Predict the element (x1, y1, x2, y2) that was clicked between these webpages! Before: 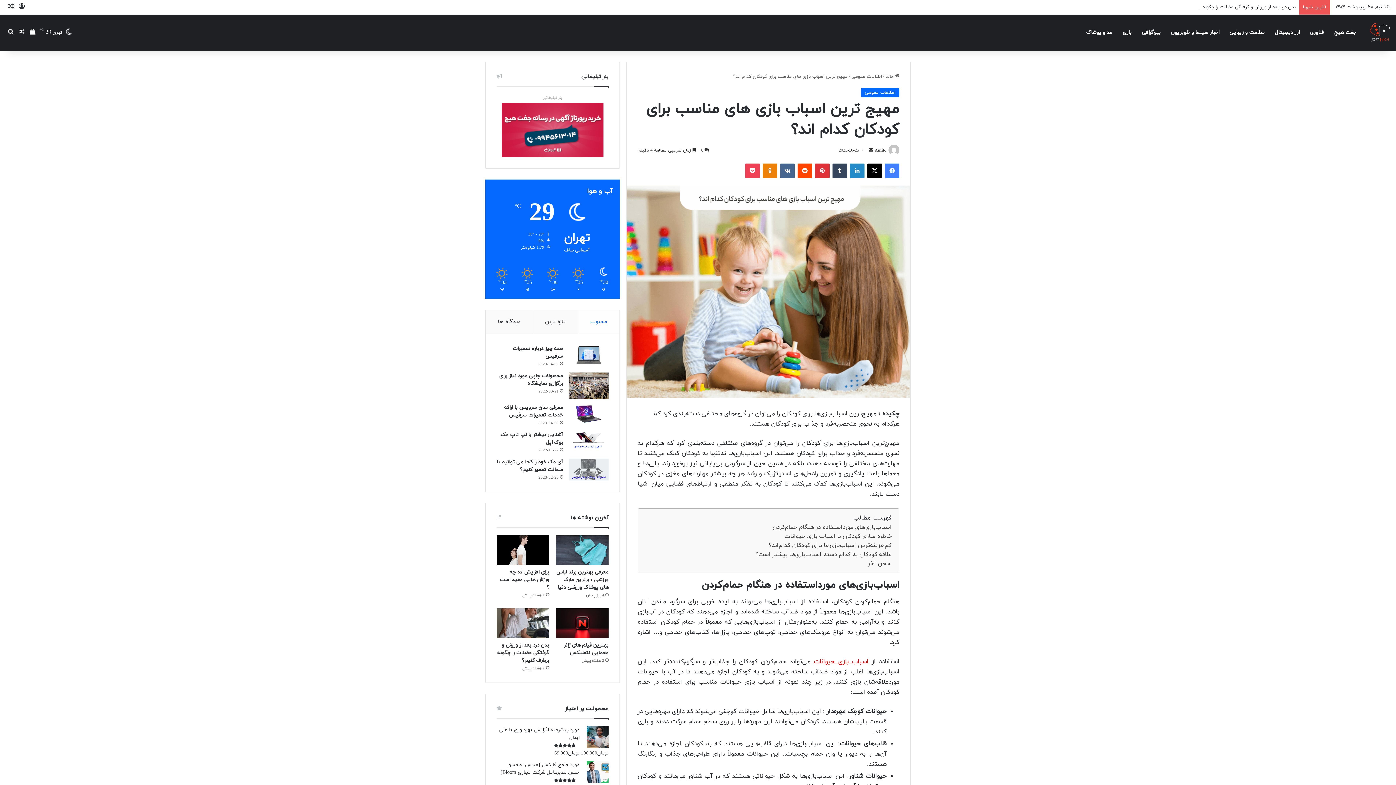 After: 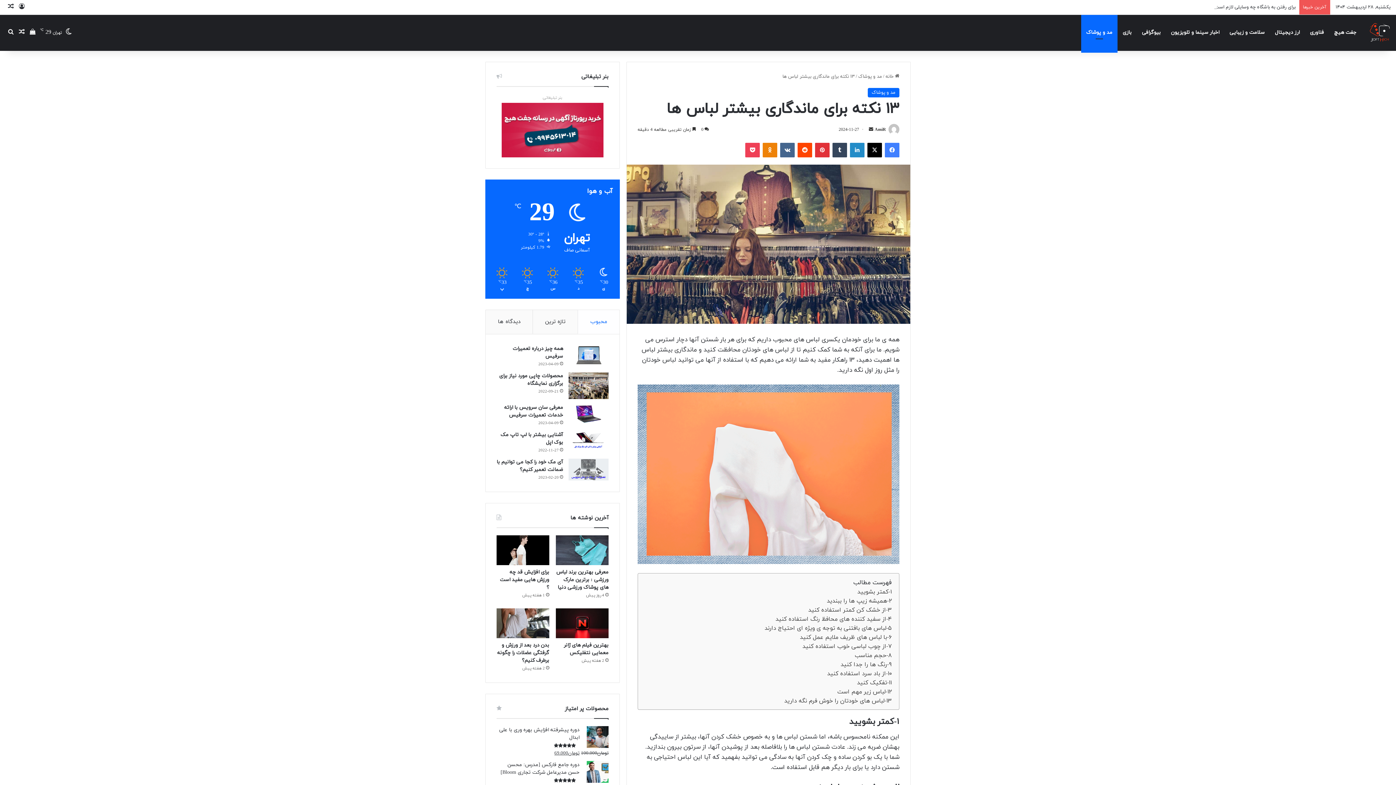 Action: bbox: (5, 0, 16, 14) label: نوشته تصادفی